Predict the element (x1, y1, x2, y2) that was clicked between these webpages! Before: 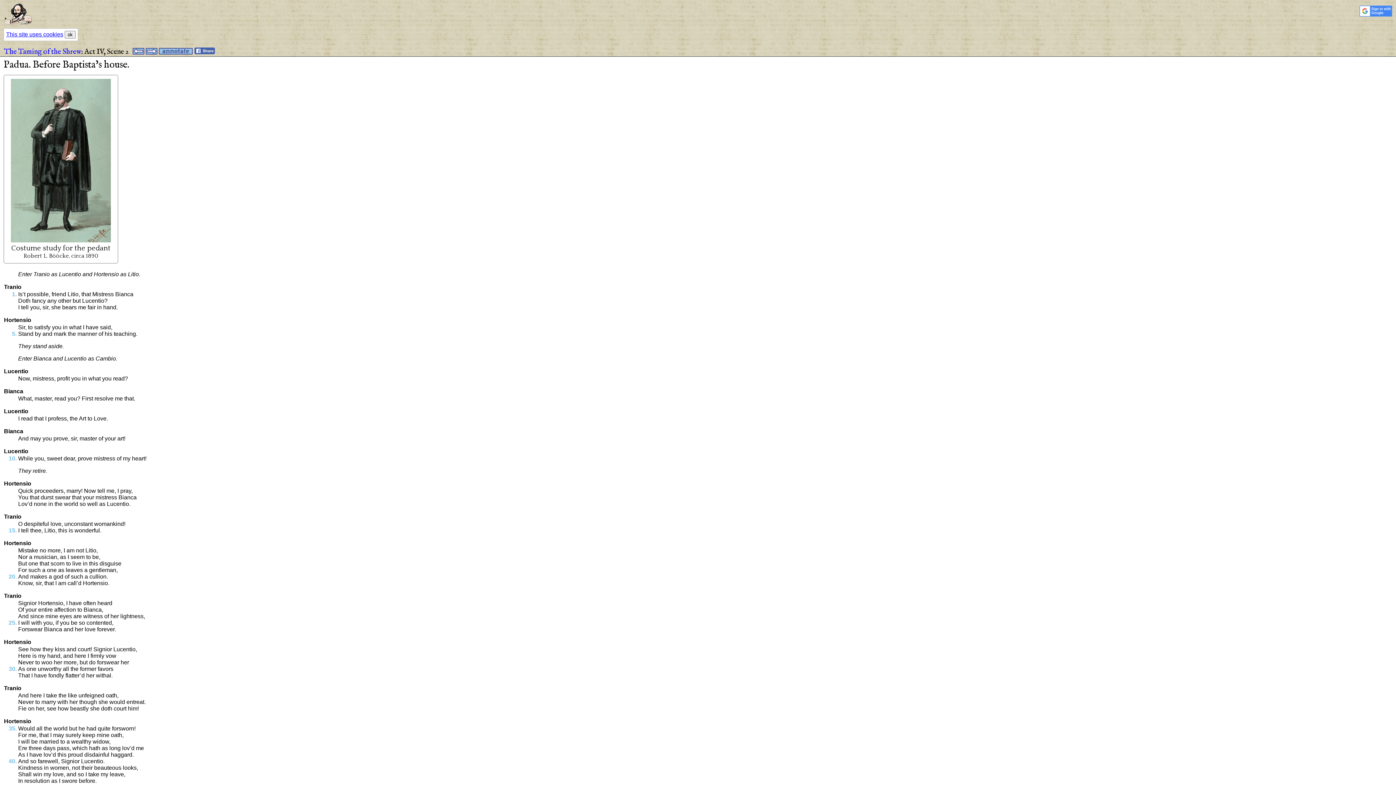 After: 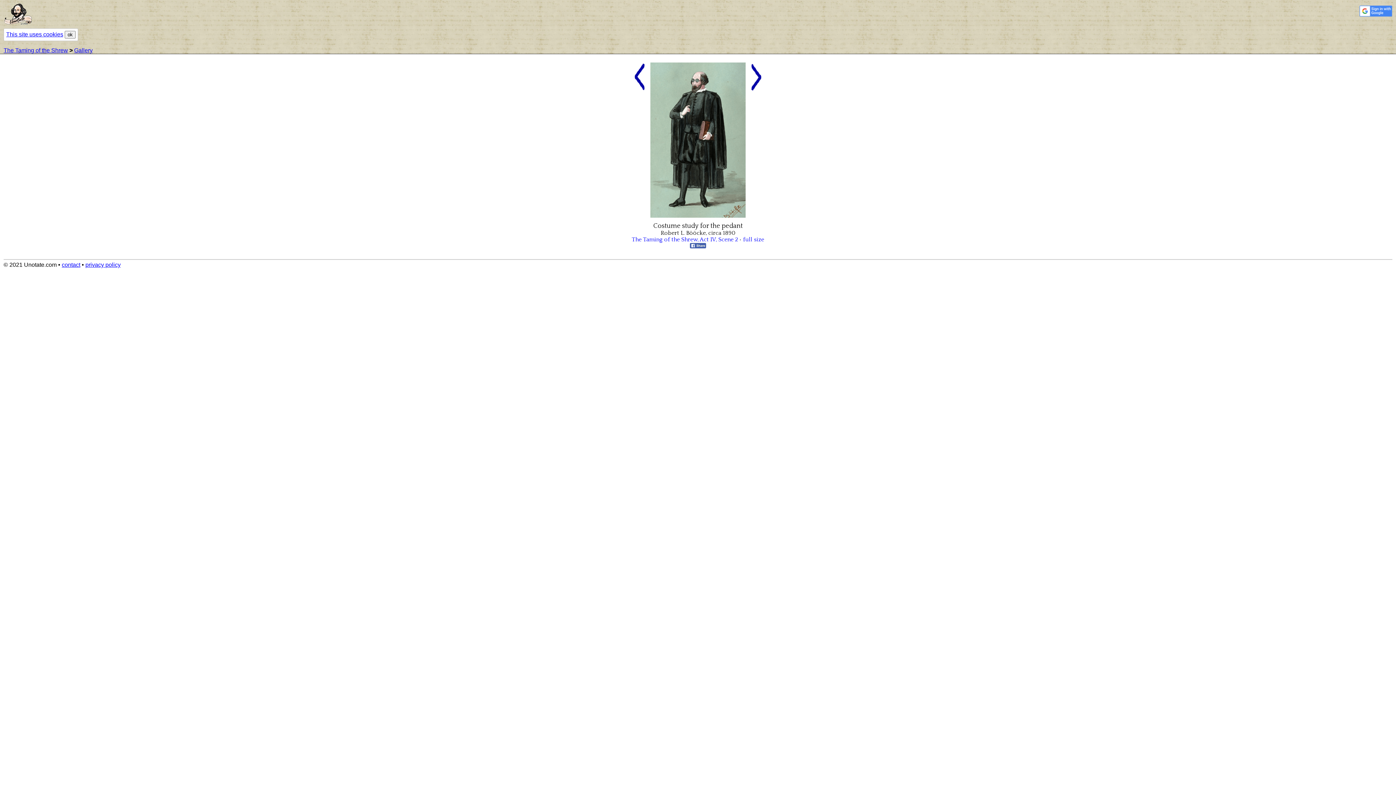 Action: bbox: (10, 237, 110, 243)